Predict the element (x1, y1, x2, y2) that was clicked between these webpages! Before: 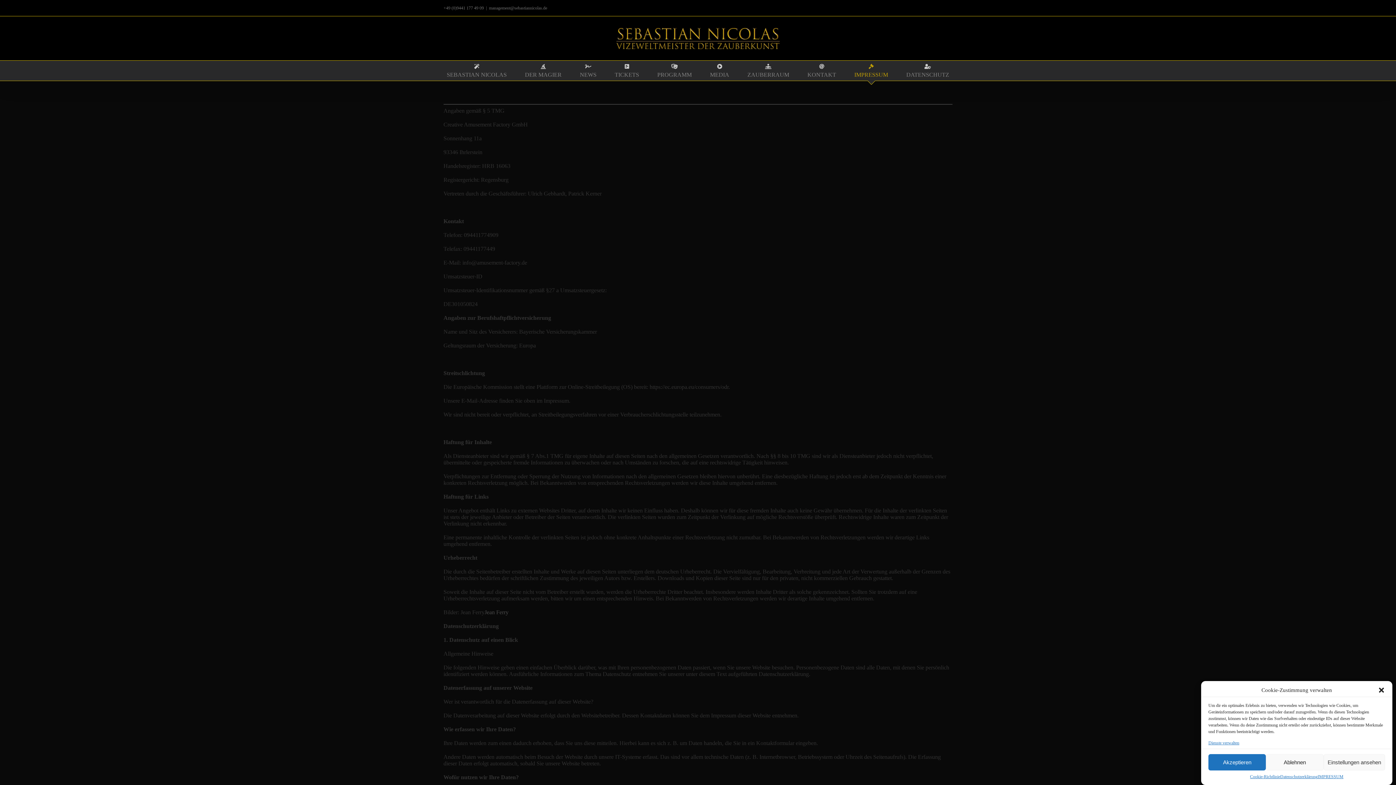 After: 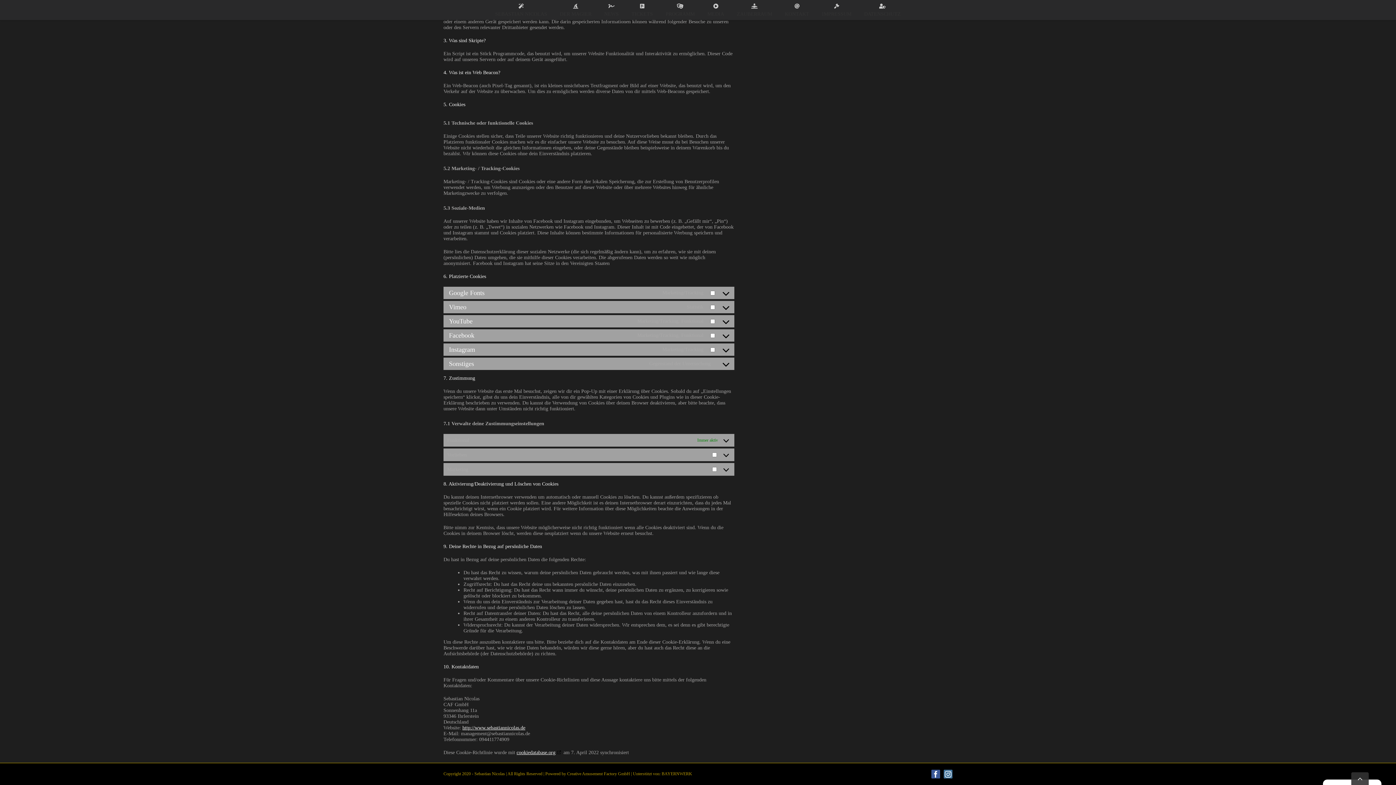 Action: bbox: (1208, 740, 1239, 746) label: Dienste verwalten